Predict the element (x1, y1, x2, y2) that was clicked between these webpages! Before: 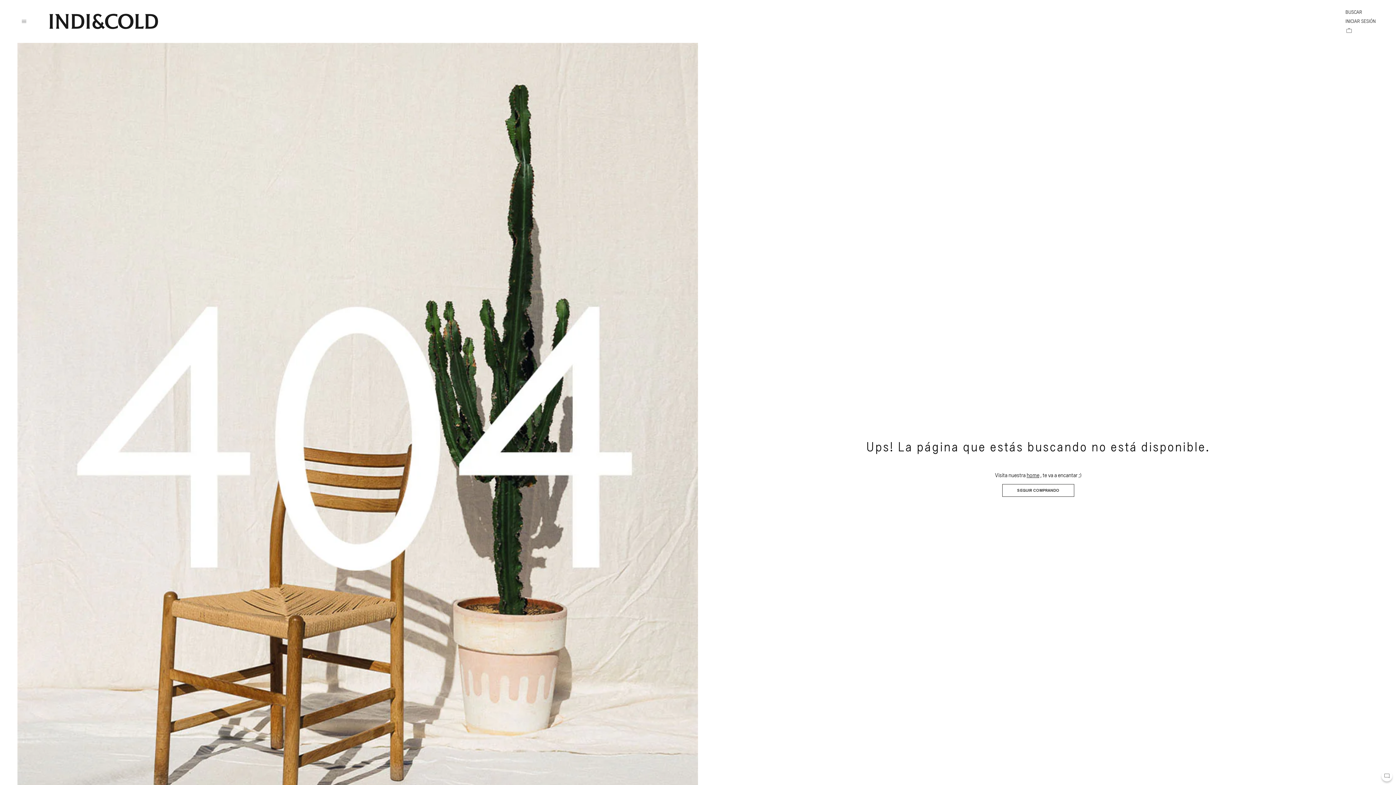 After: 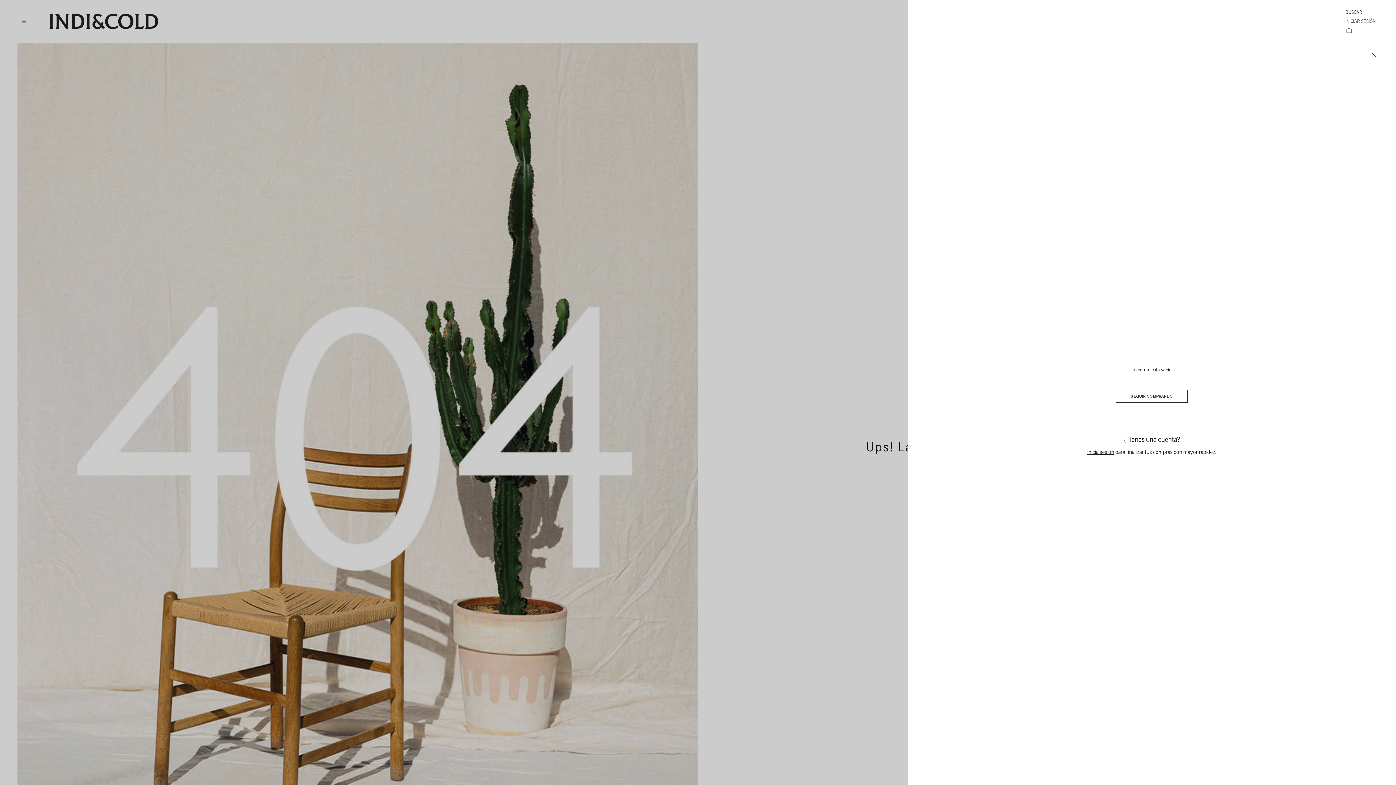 Action: label: Carrito bbox: (1342, 25, 1356, 35)